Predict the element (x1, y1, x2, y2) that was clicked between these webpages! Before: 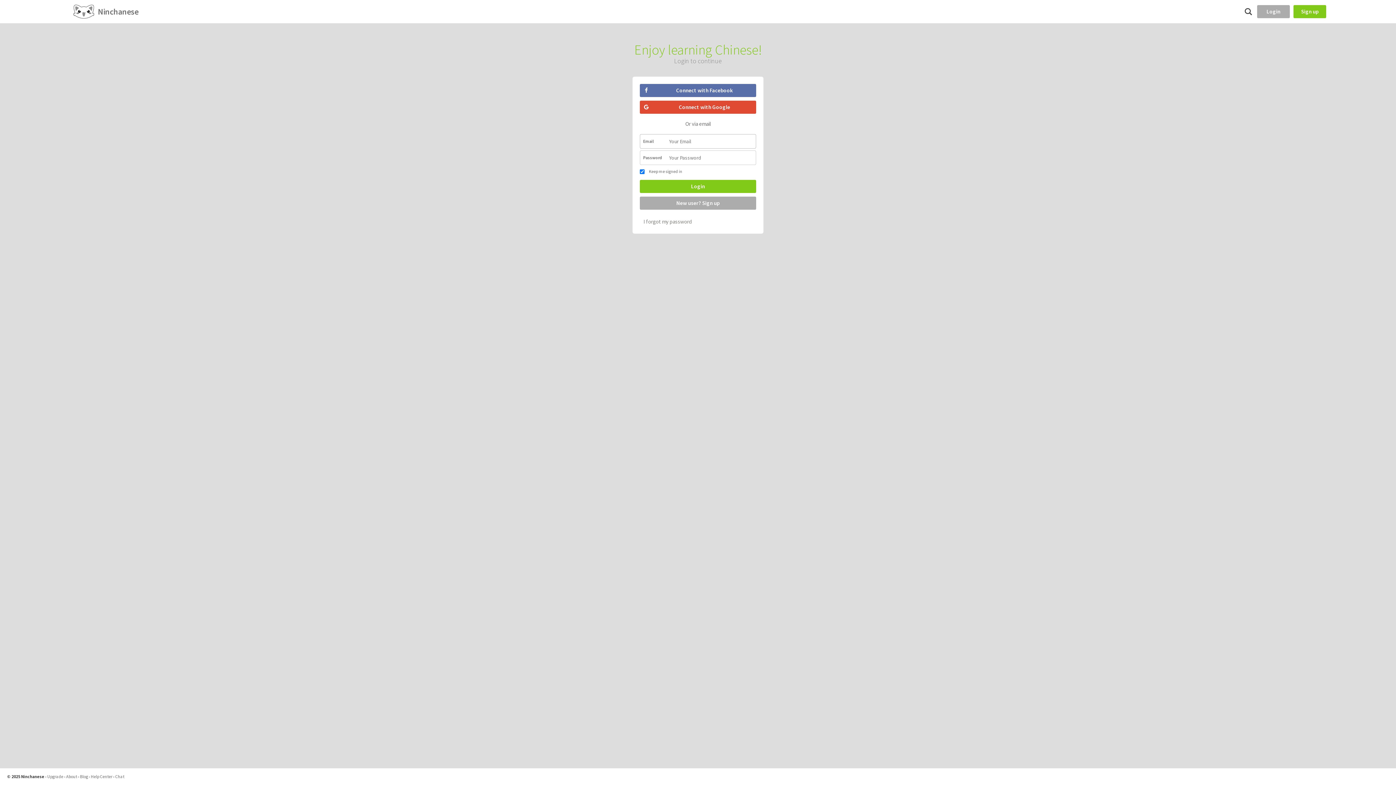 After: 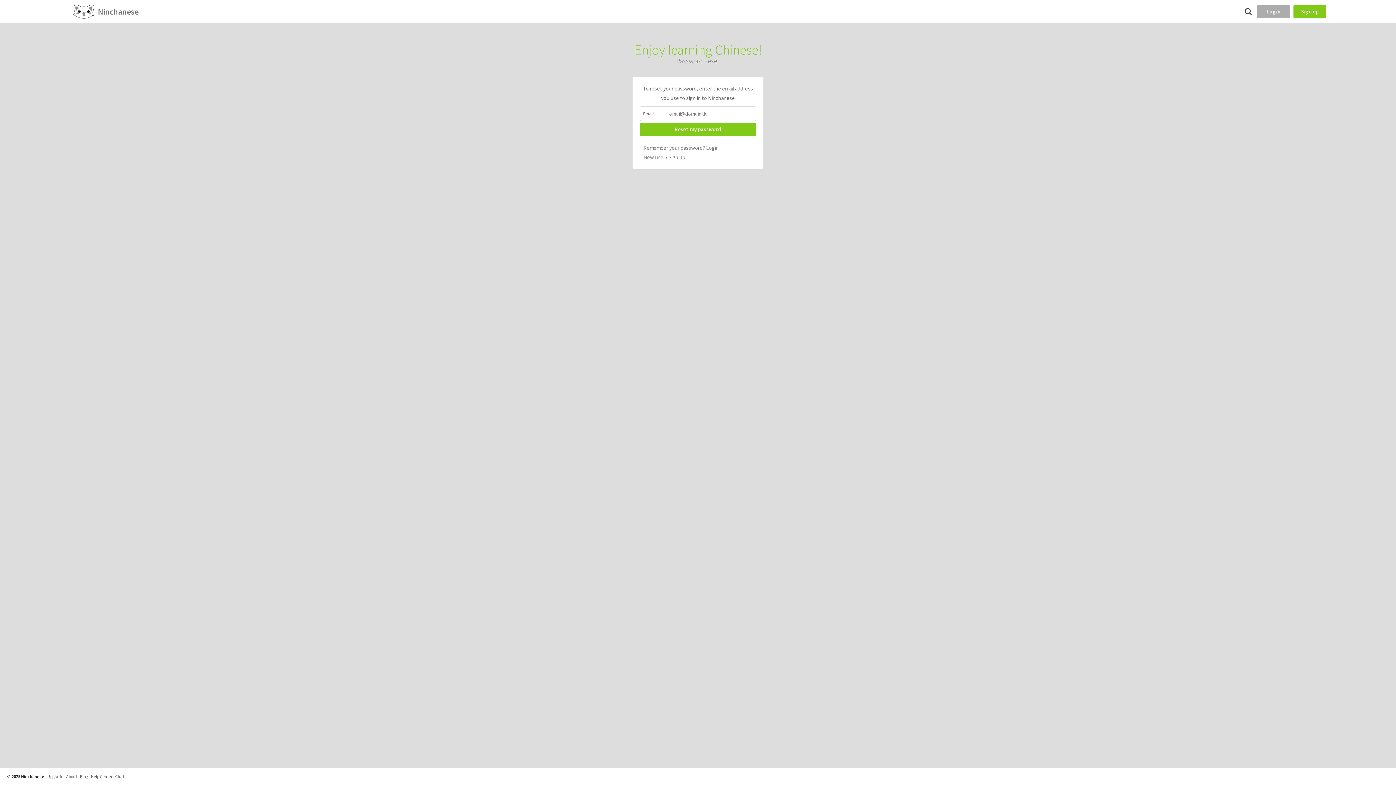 Action: label: I forgot my password bbox: (643, 218, 692, 225)